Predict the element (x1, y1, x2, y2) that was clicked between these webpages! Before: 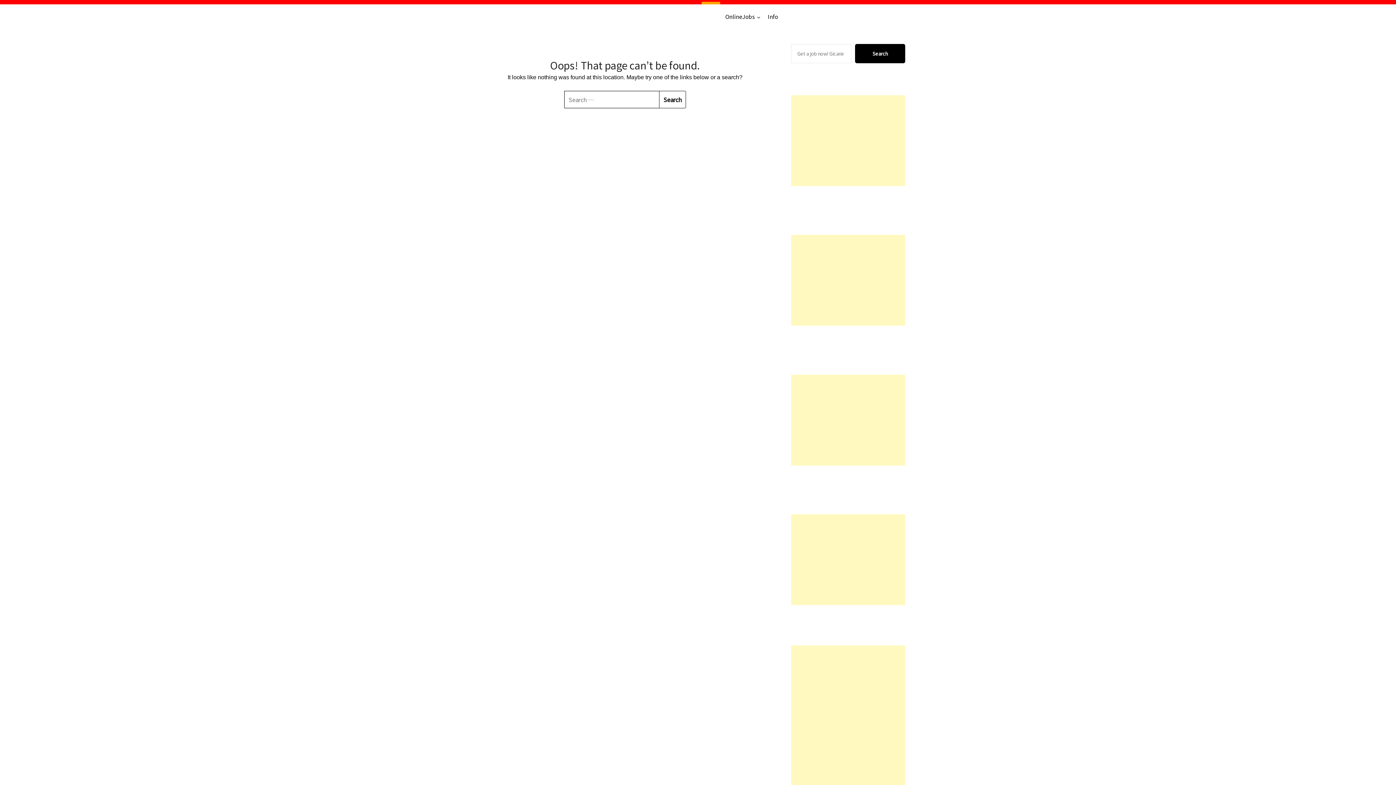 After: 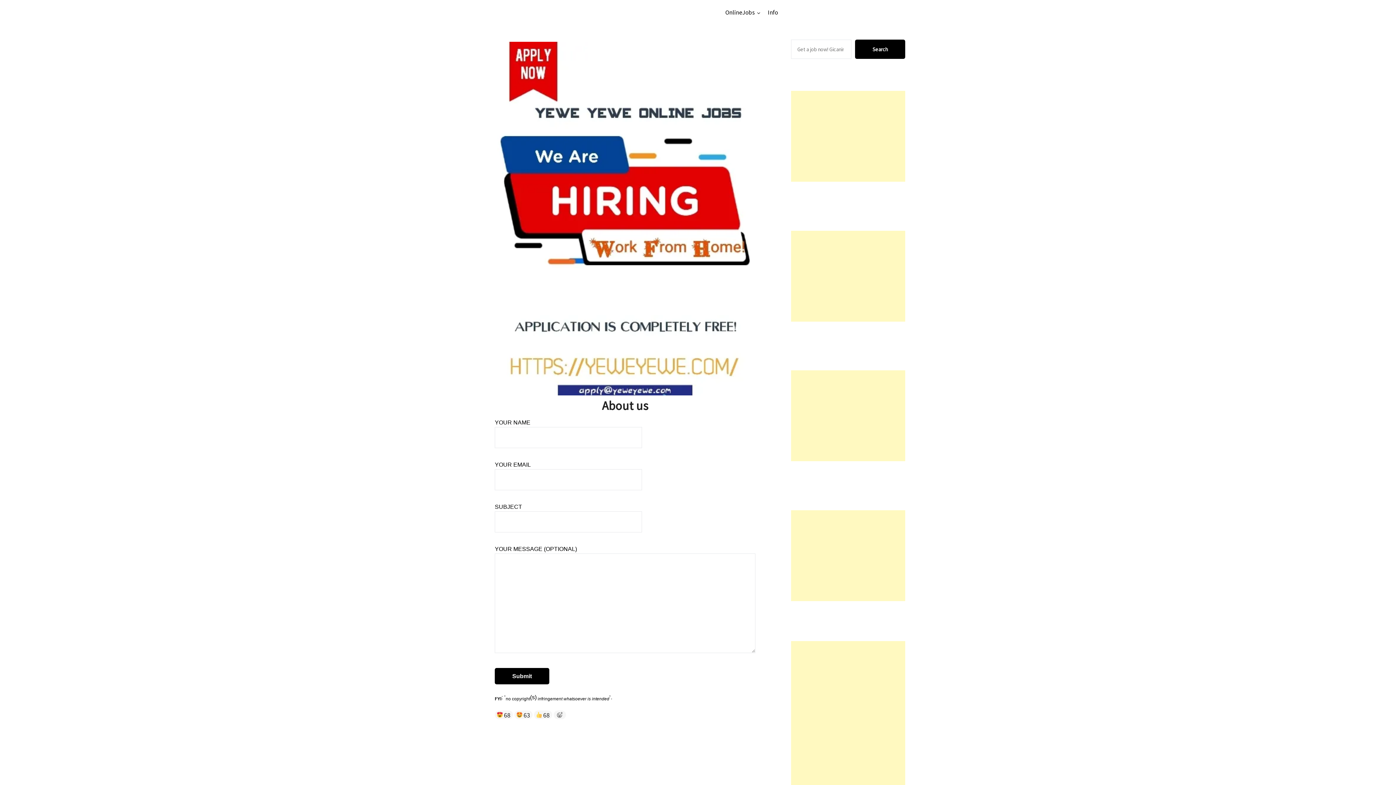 Action: label: Info bbox: (762, 13, 784, 38)